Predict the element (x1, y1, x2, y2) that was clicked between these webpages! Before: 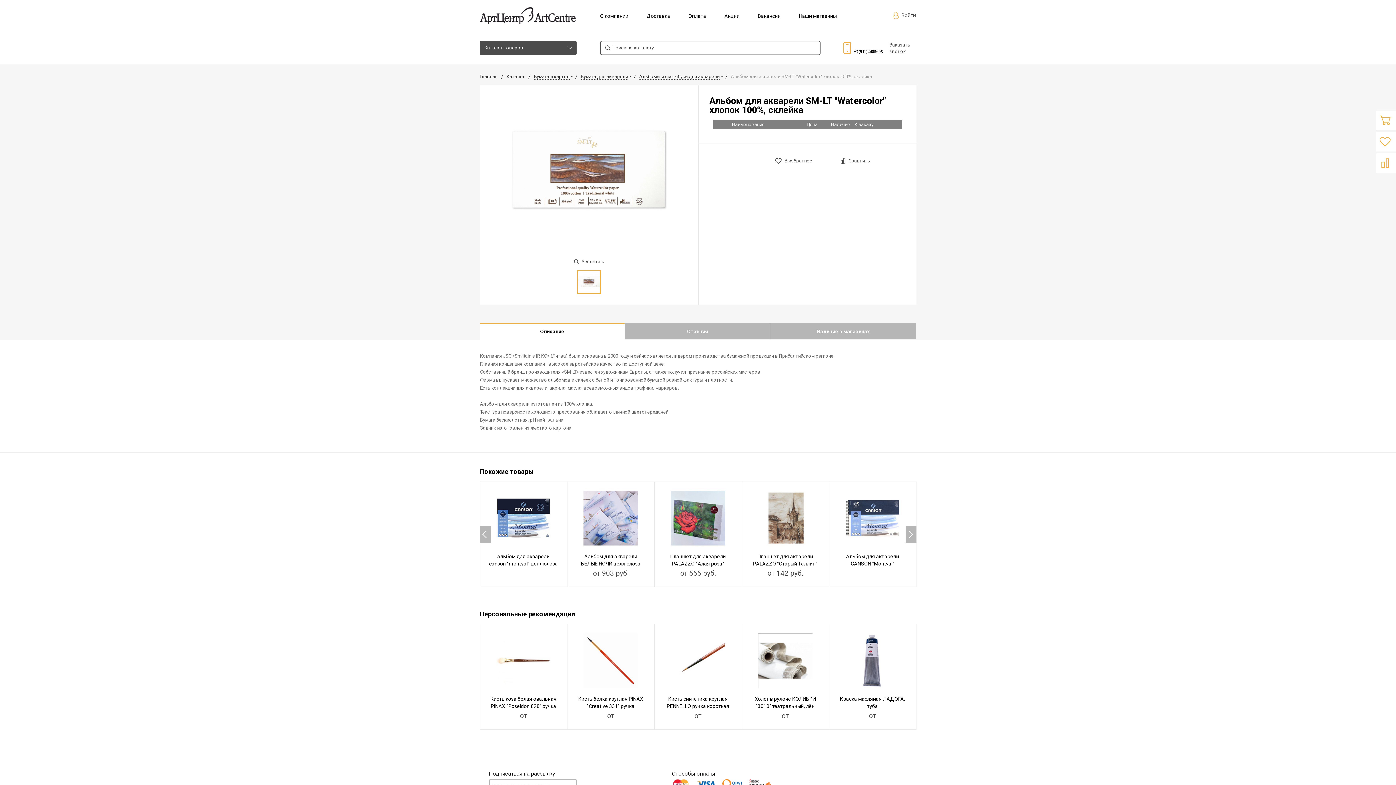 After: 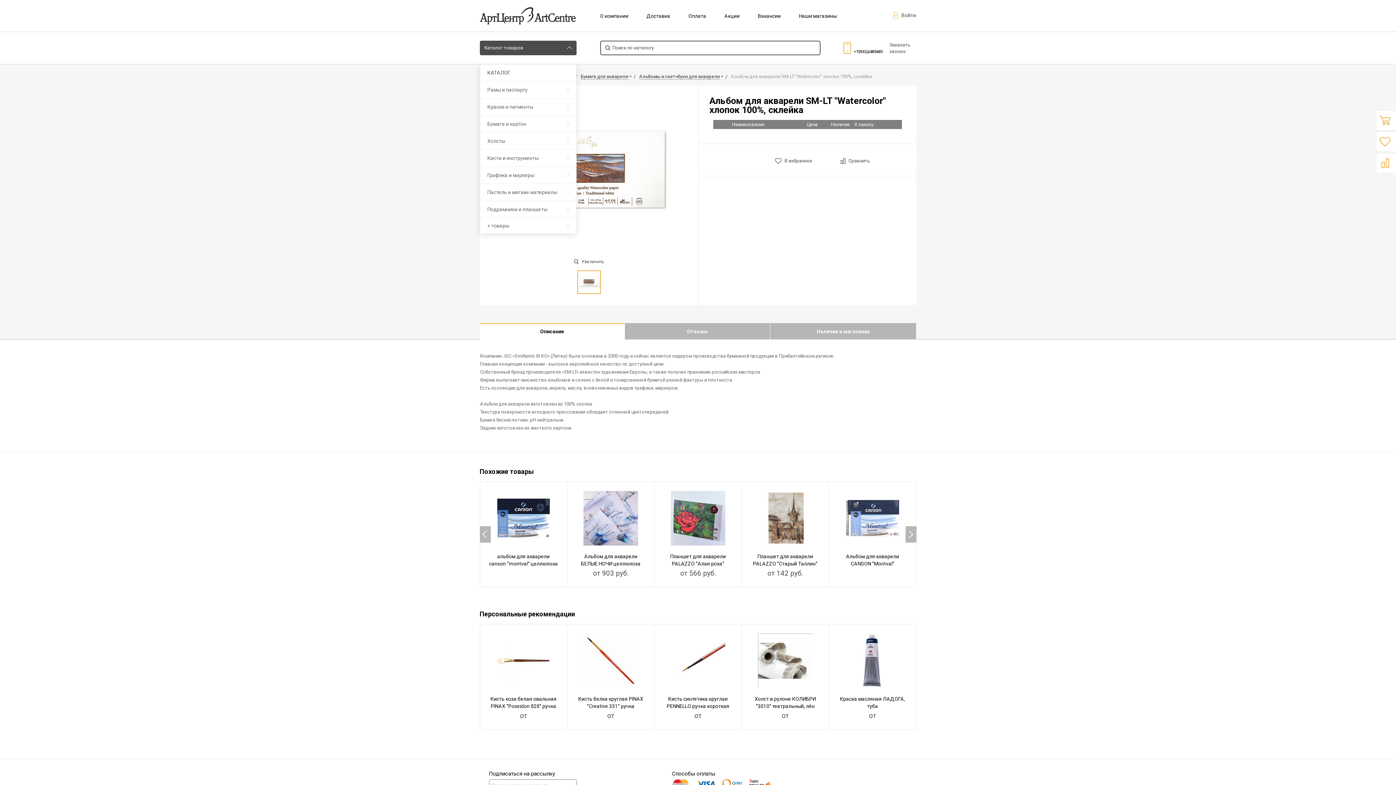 Action: bbox: (479, 40, 576, 55) label: Каталог товаров